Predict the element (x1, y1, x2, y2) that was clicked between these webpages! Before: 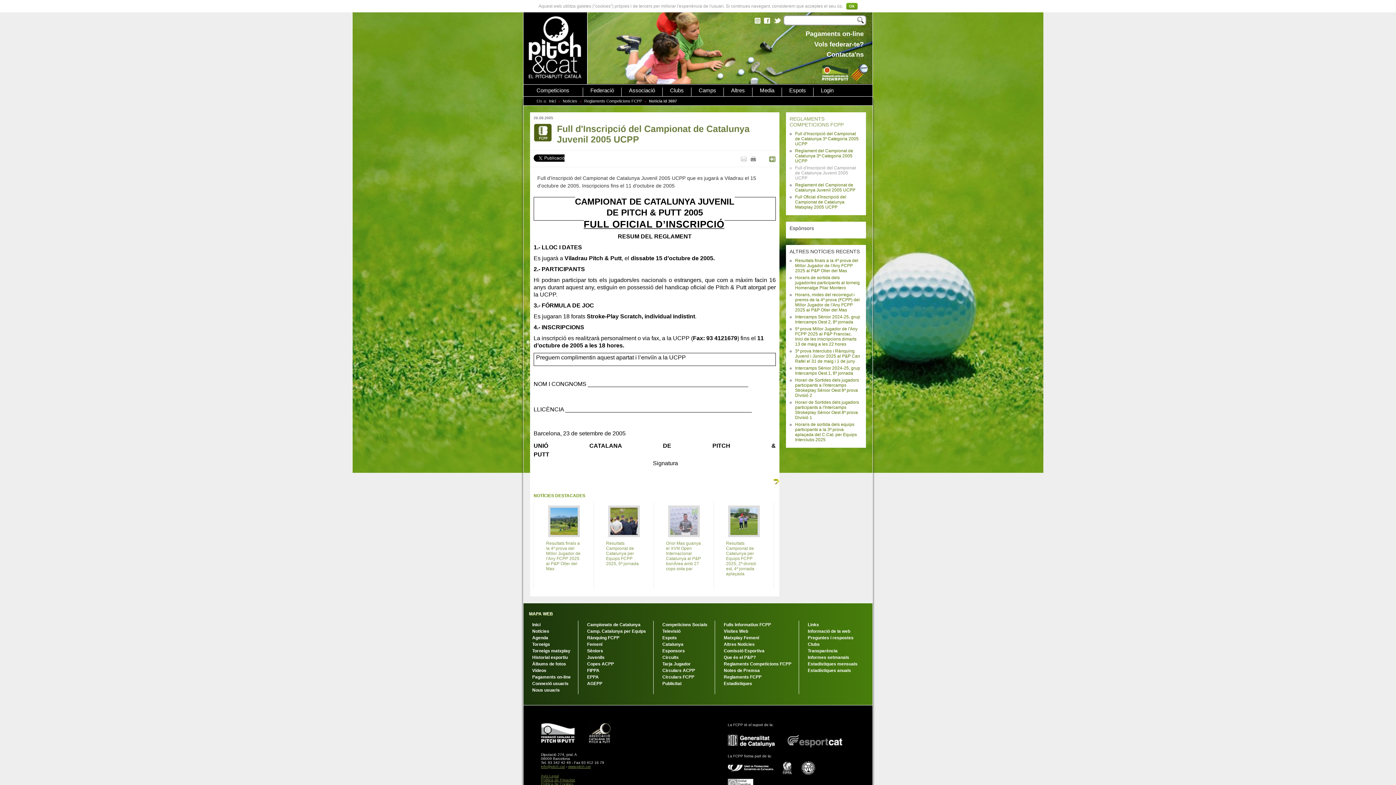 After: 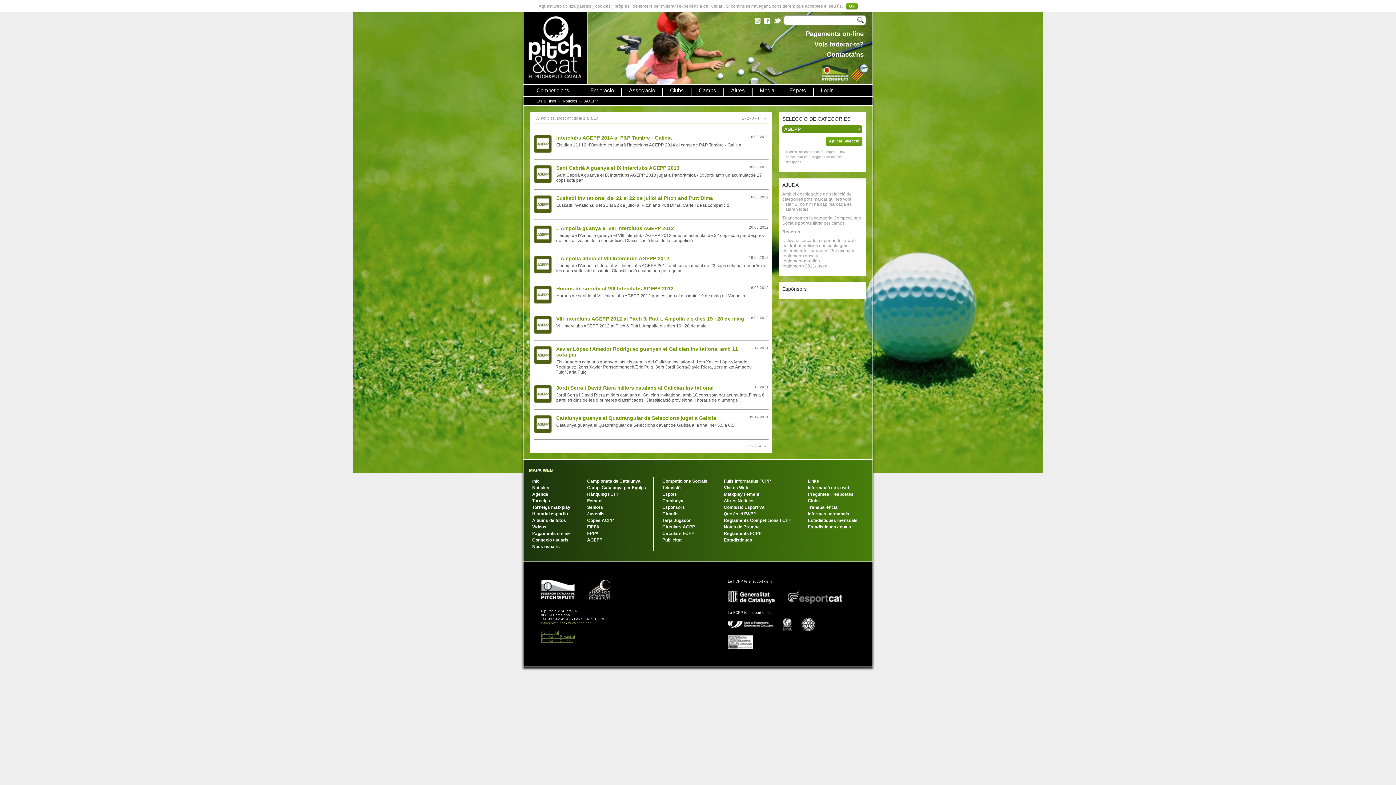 Action: bbox: (587, 681, 646, 686) label: AGEPP